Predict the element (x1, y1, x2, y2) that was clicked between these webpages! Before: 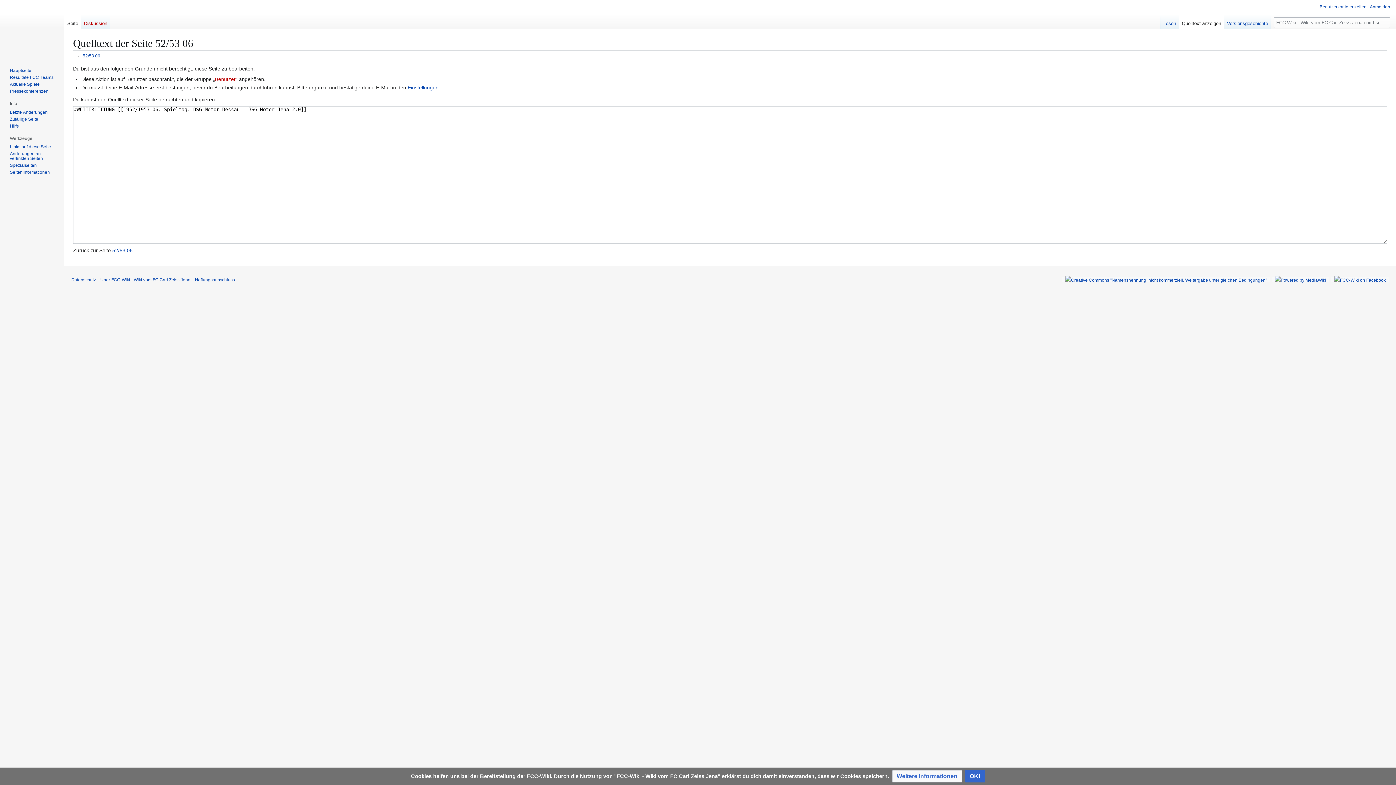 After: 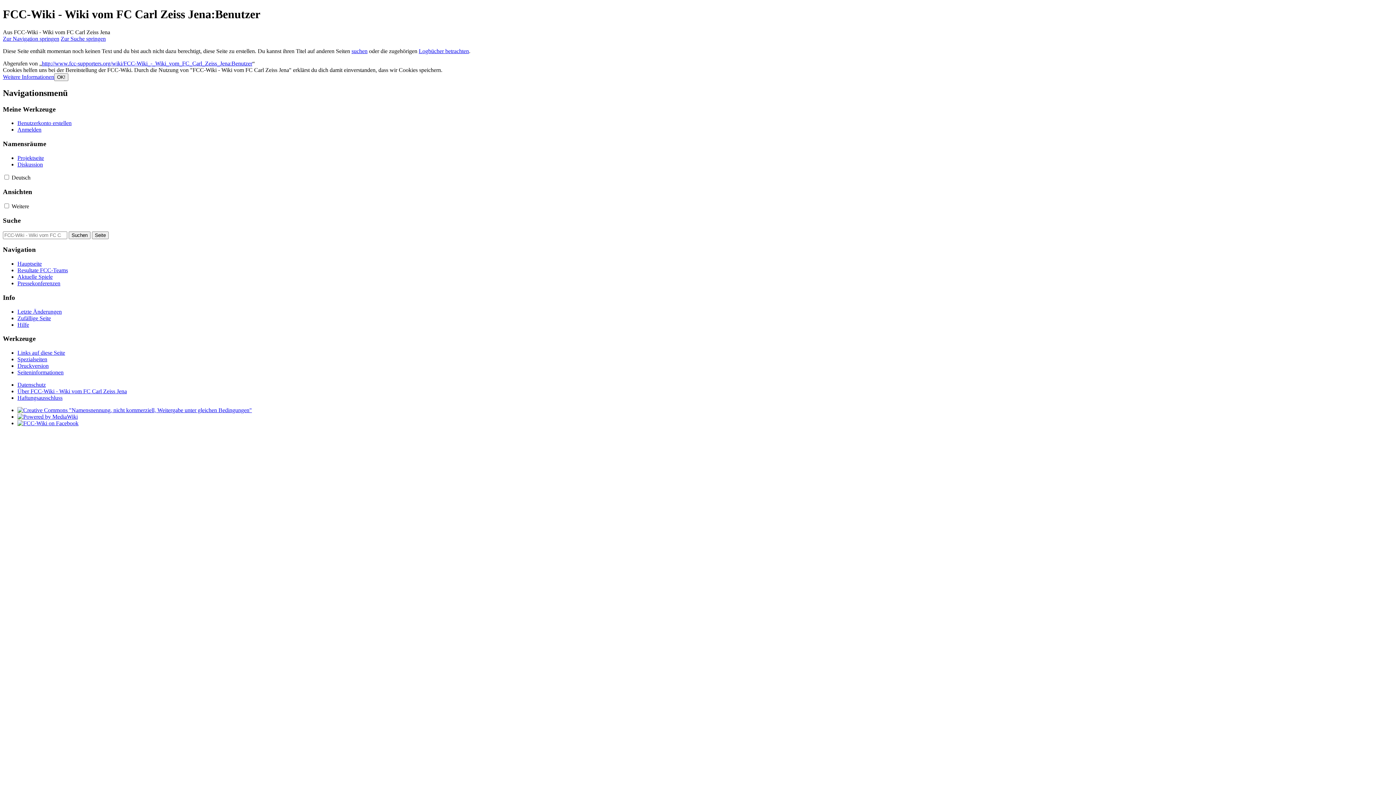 Action: bbox: (215, 76, 235, 82) label: Benutzer